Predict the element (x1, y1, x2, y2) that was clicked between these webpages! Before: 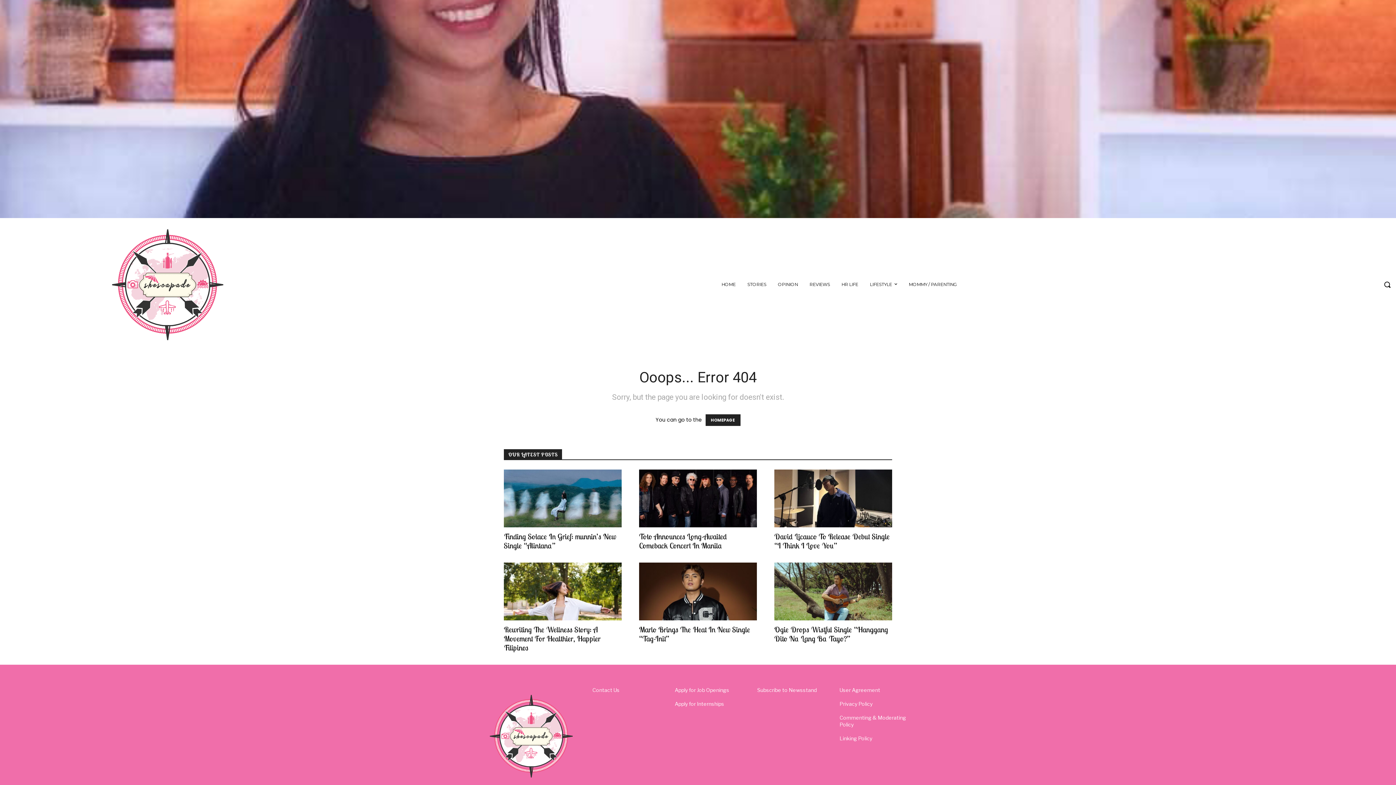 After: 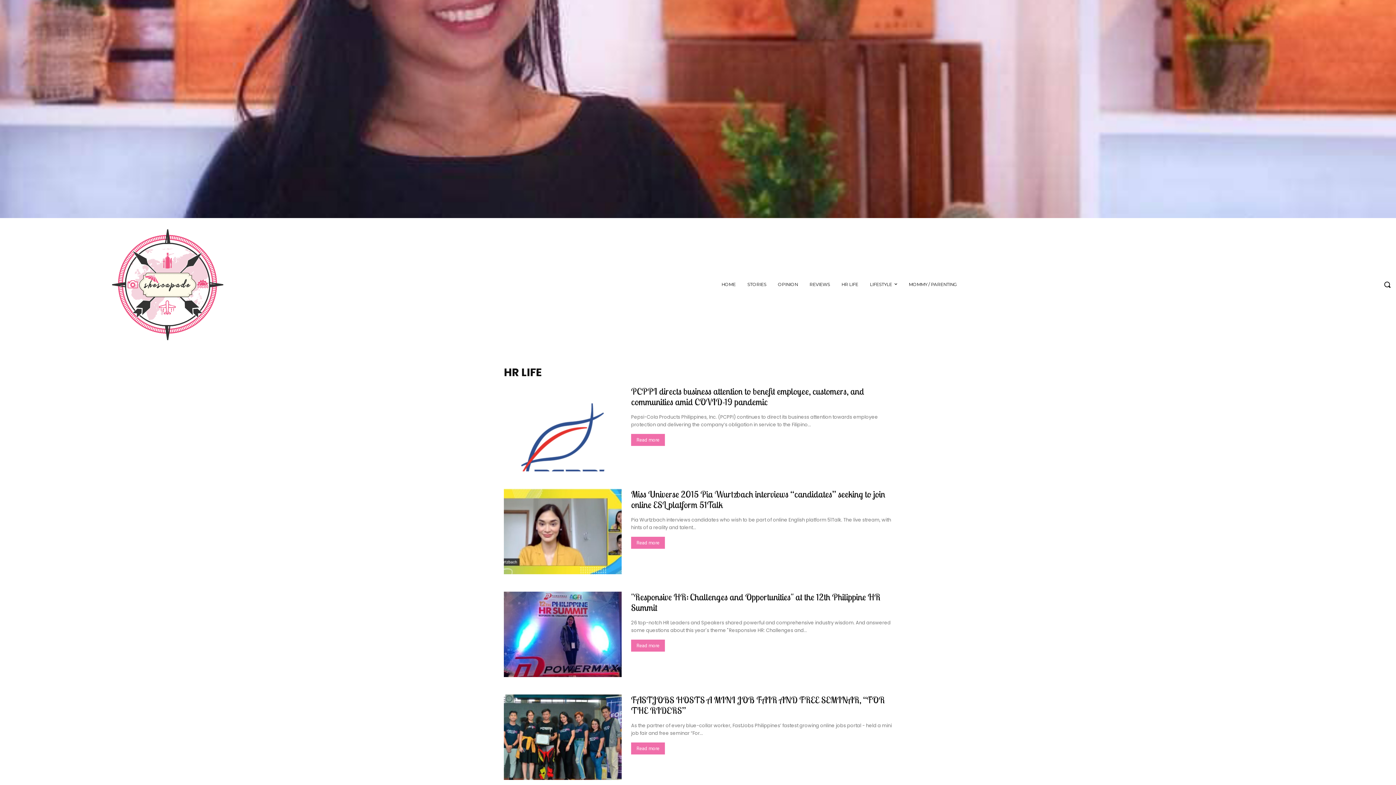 Action: label: HR LIFE bbox: (835, 274, 864, 294)